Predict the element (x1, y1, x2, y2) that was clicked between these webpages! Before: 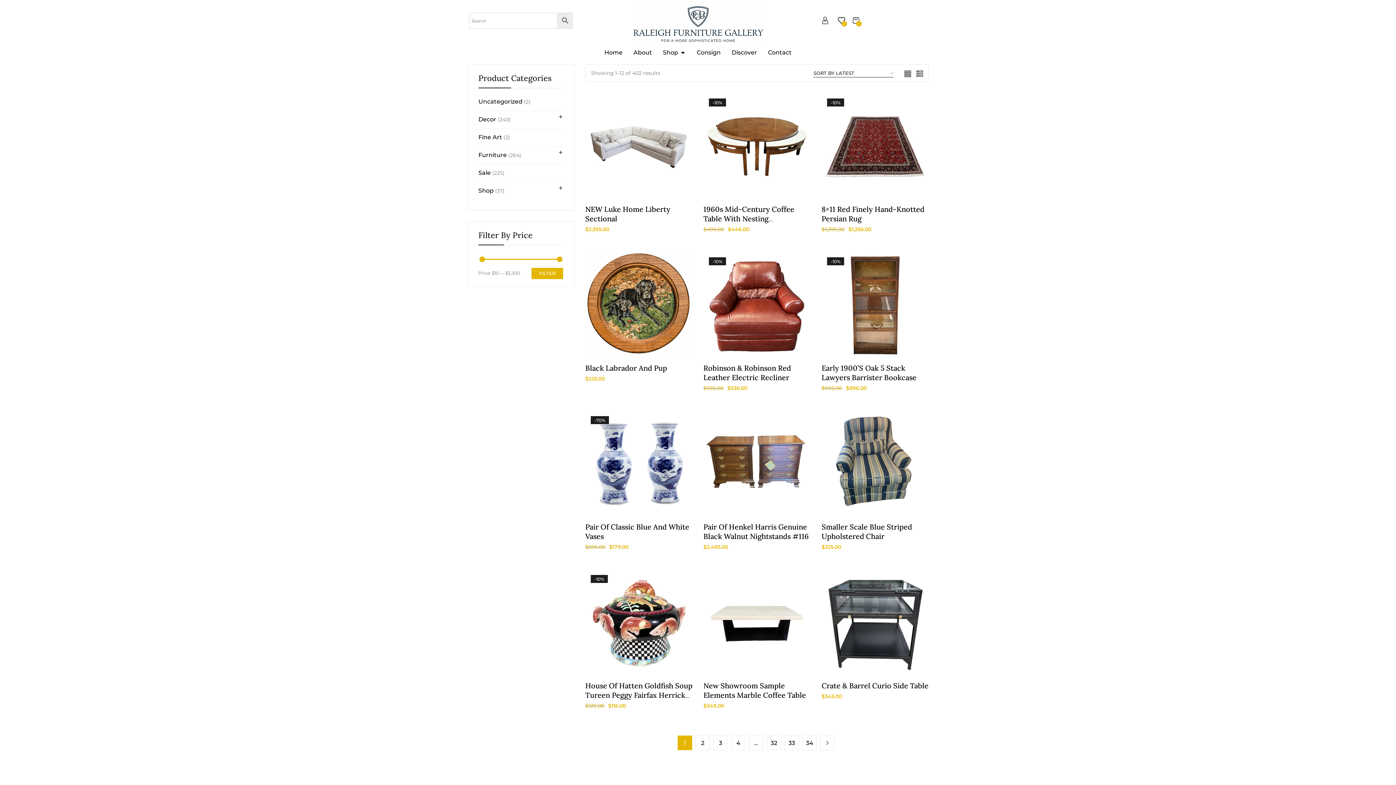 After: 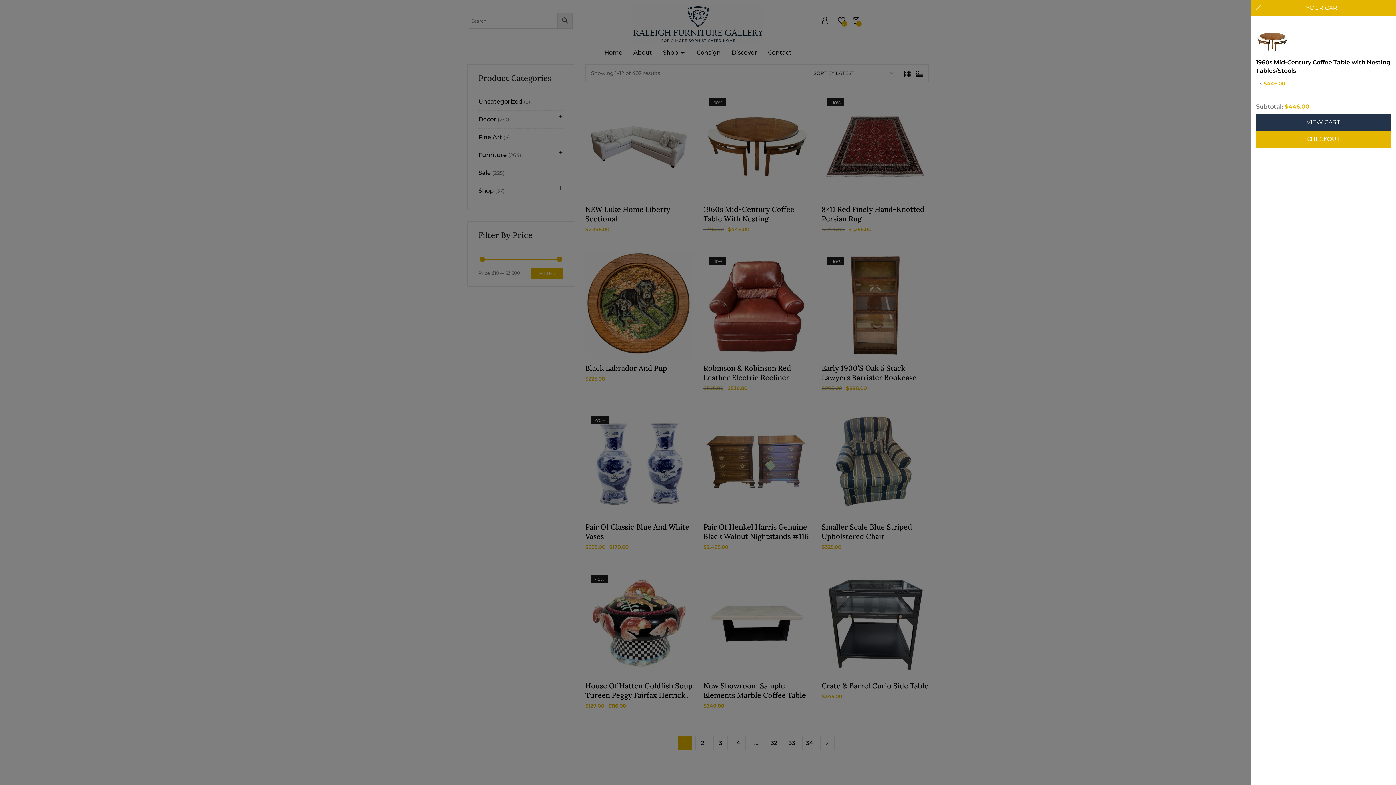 Action: label: ADD TO CART bbox: (740, 196, 756, 212)